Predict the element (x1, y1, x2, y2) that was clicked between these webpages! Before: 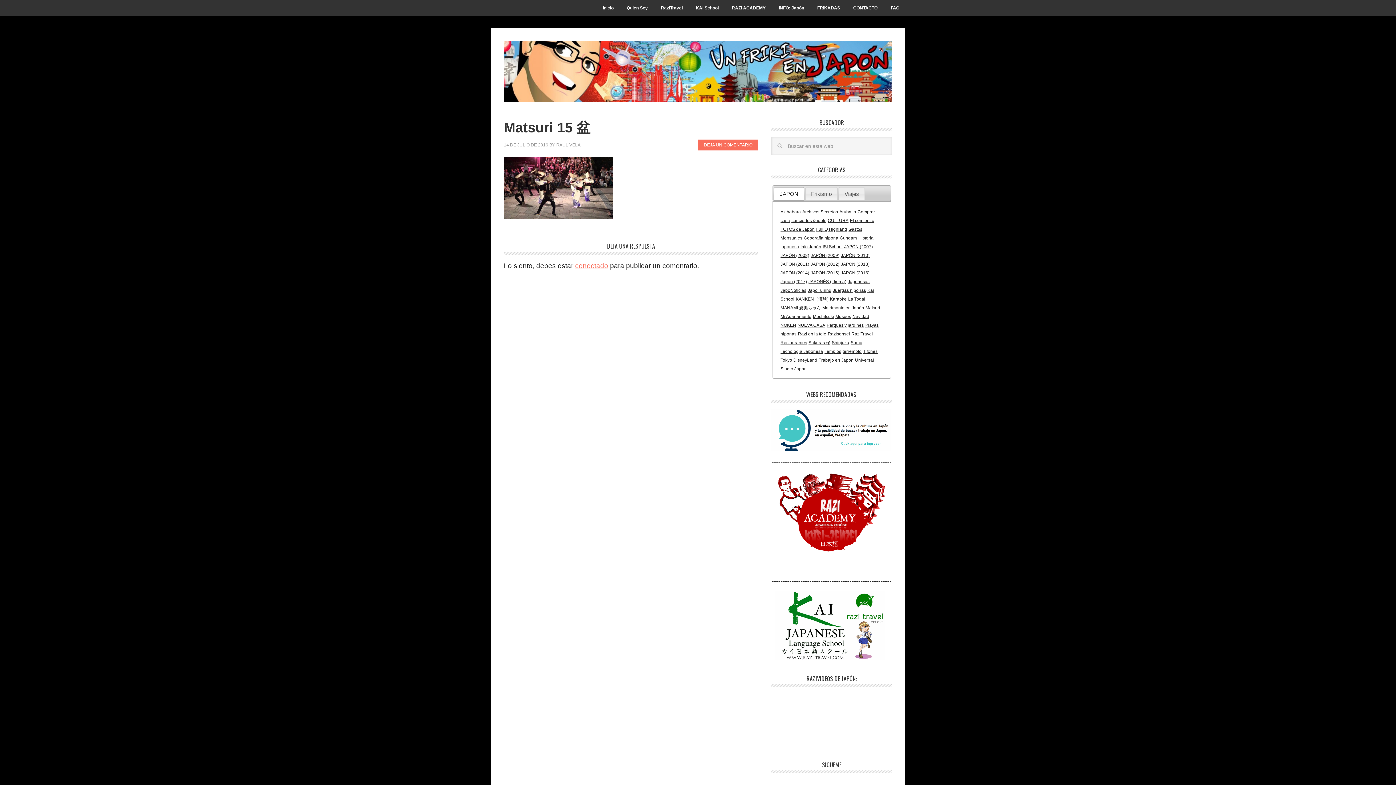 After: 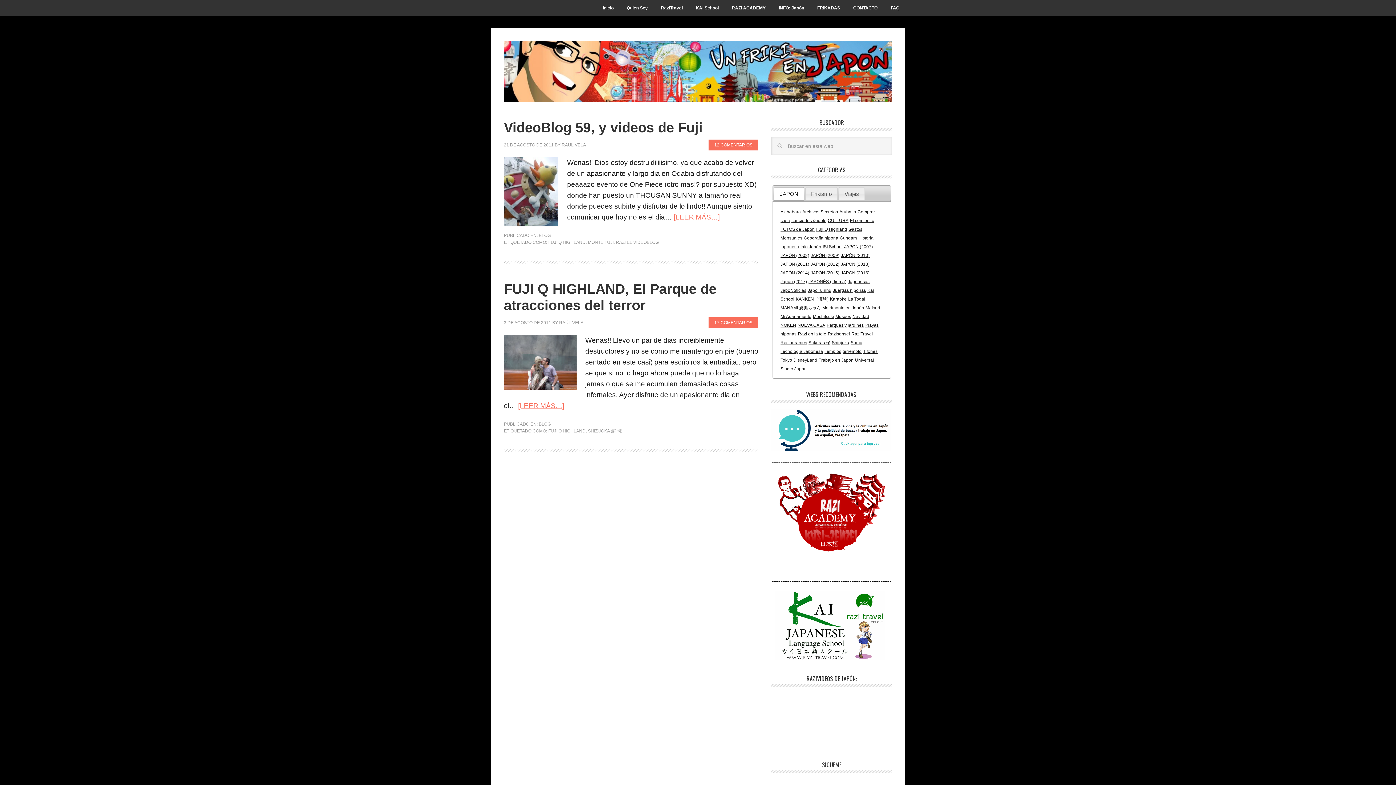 Action: bbox: (816, 226, 847, 232) label: Fuji Q Highland